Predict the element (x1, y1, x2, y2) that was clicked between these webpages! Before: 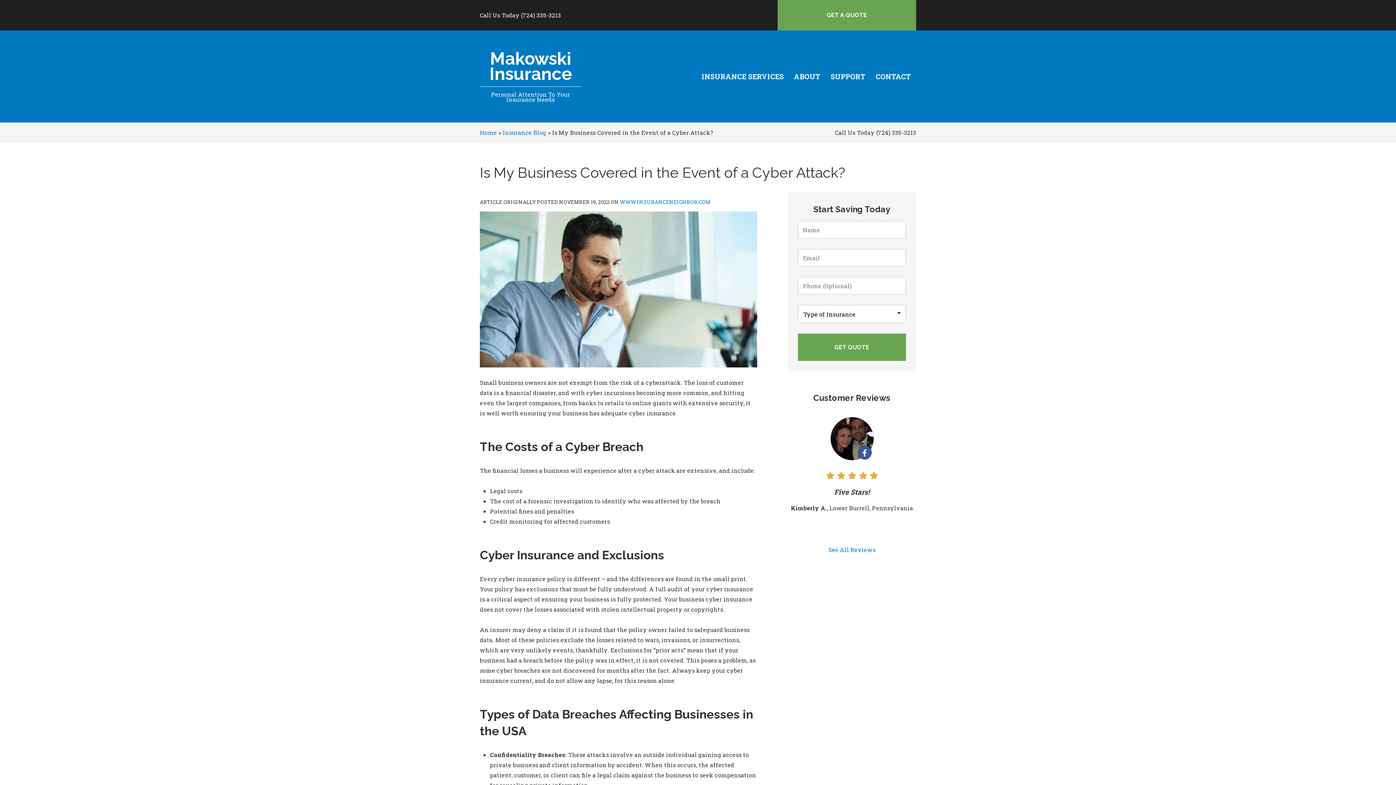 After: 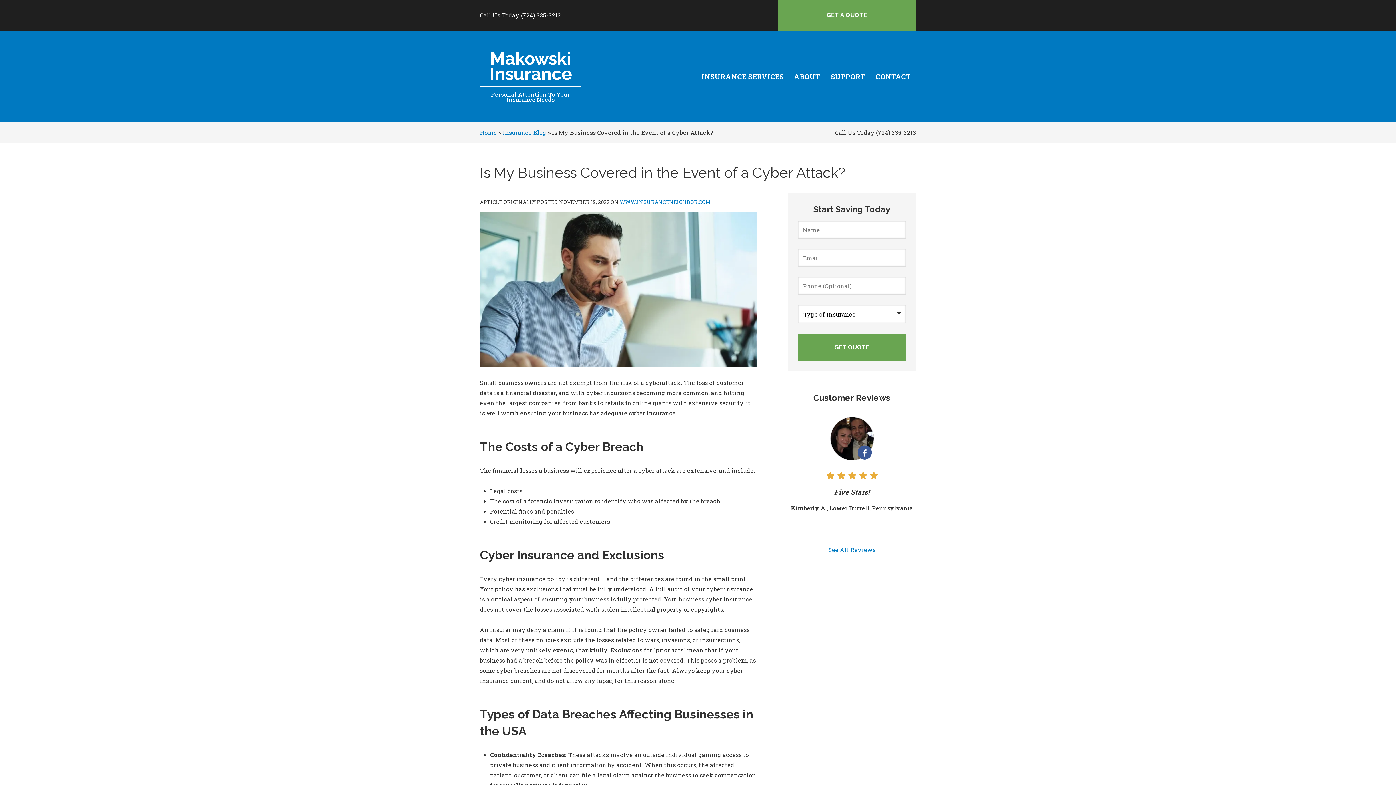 Action: bbox: (876, 128, 916, 136) label: (724) 335-3213